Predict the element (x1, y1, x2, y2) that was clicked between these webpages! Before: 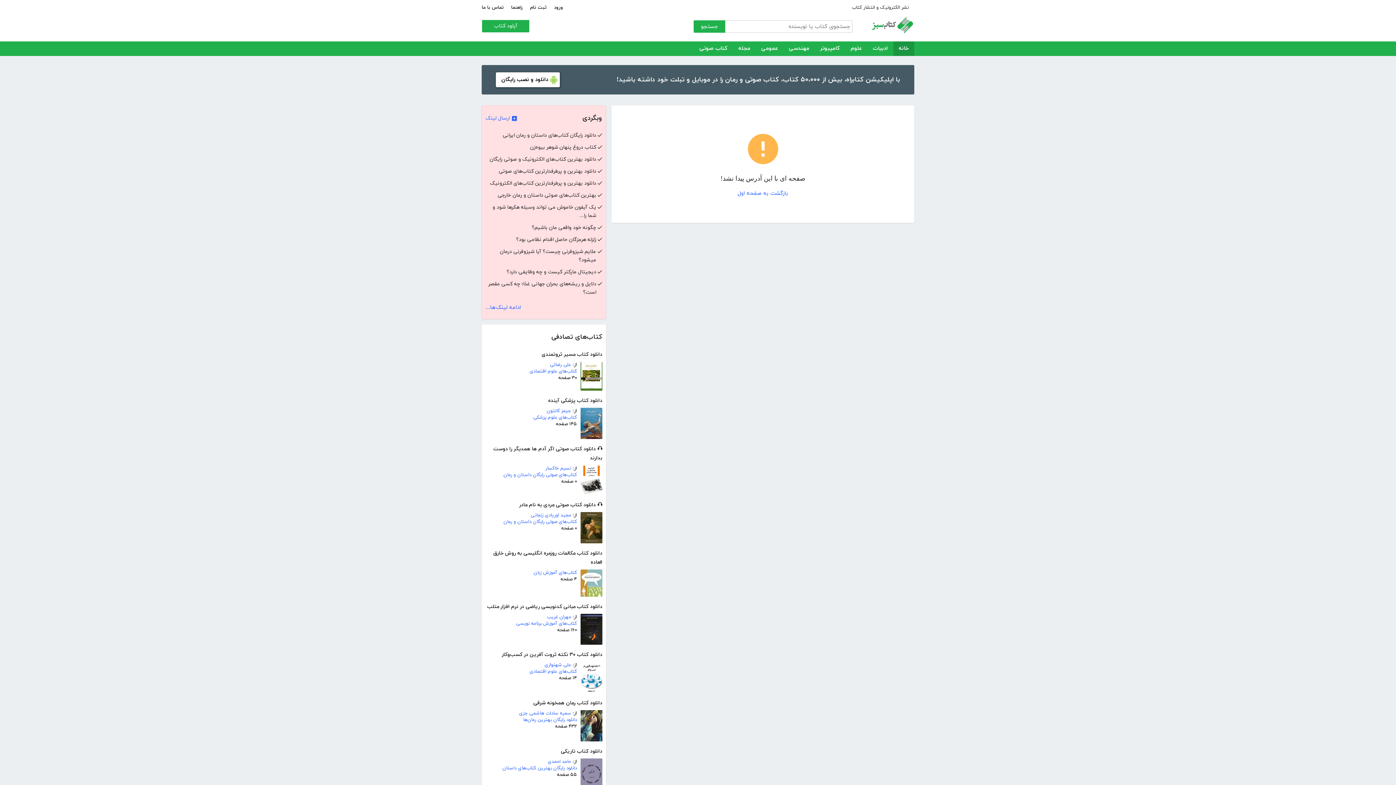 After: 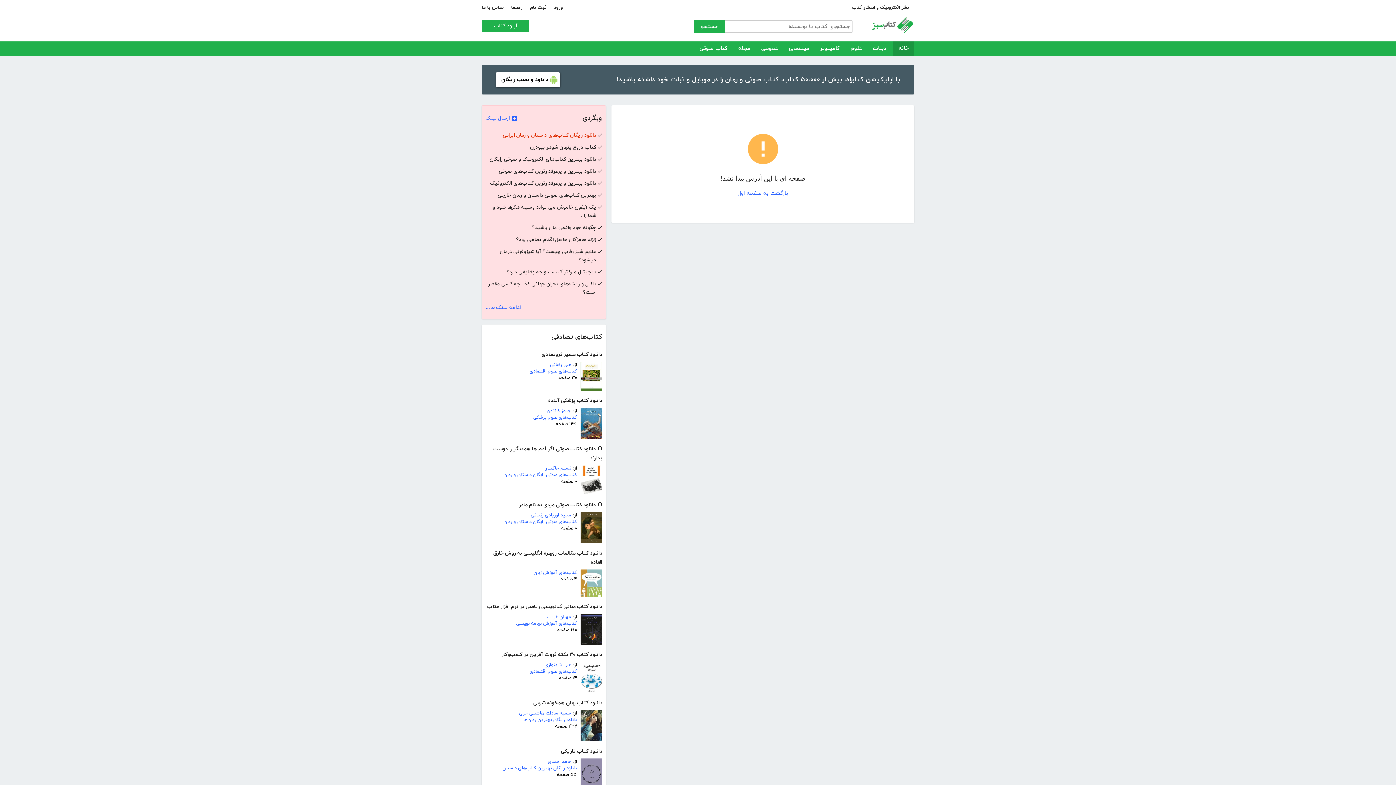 Action: label: دانلود رایگان کتاب‌های داستان و رمان ایرانی bbox: (485, 131, 602, 139)